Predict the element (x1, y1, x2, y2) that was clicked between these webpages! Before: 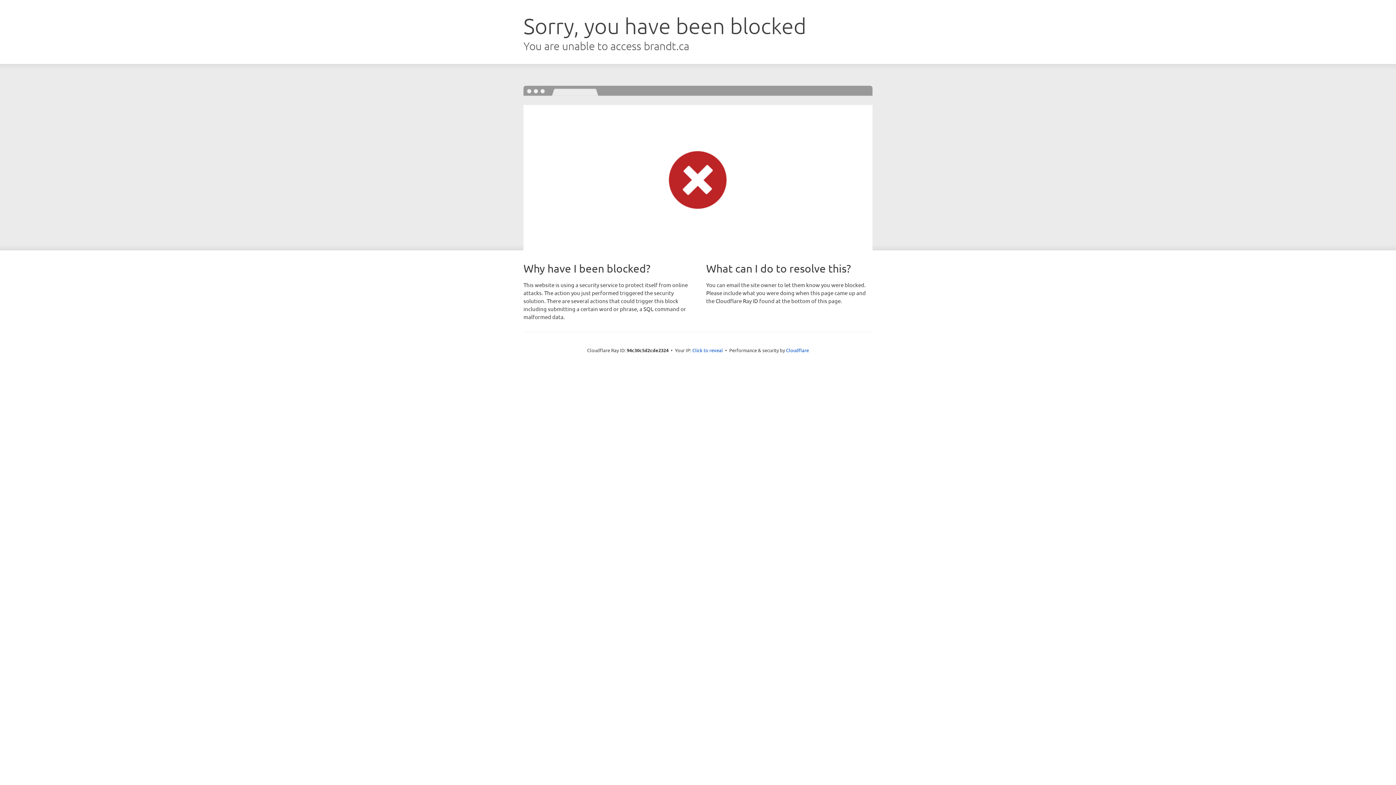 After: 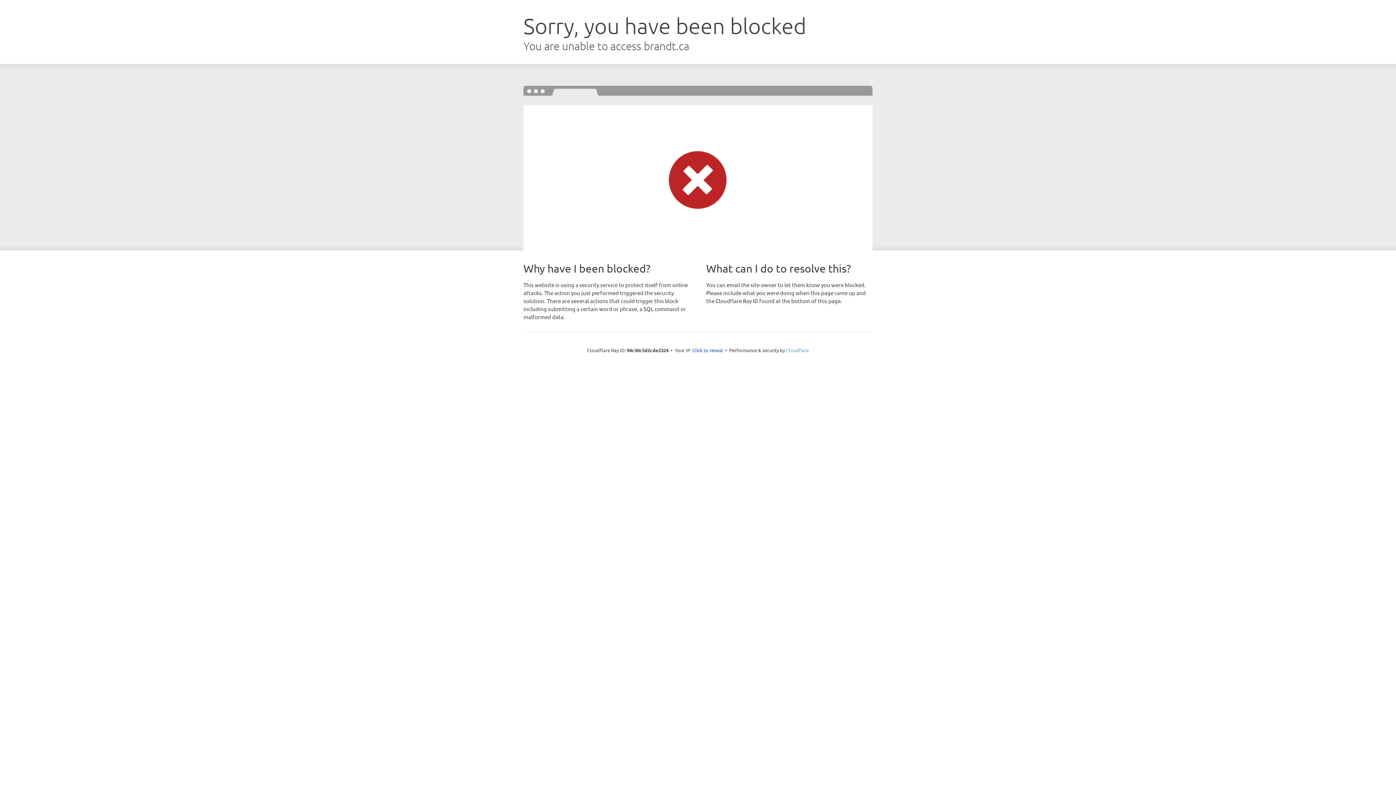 Action: bbox: (786, 347, 809, 353) label: Cloudflare